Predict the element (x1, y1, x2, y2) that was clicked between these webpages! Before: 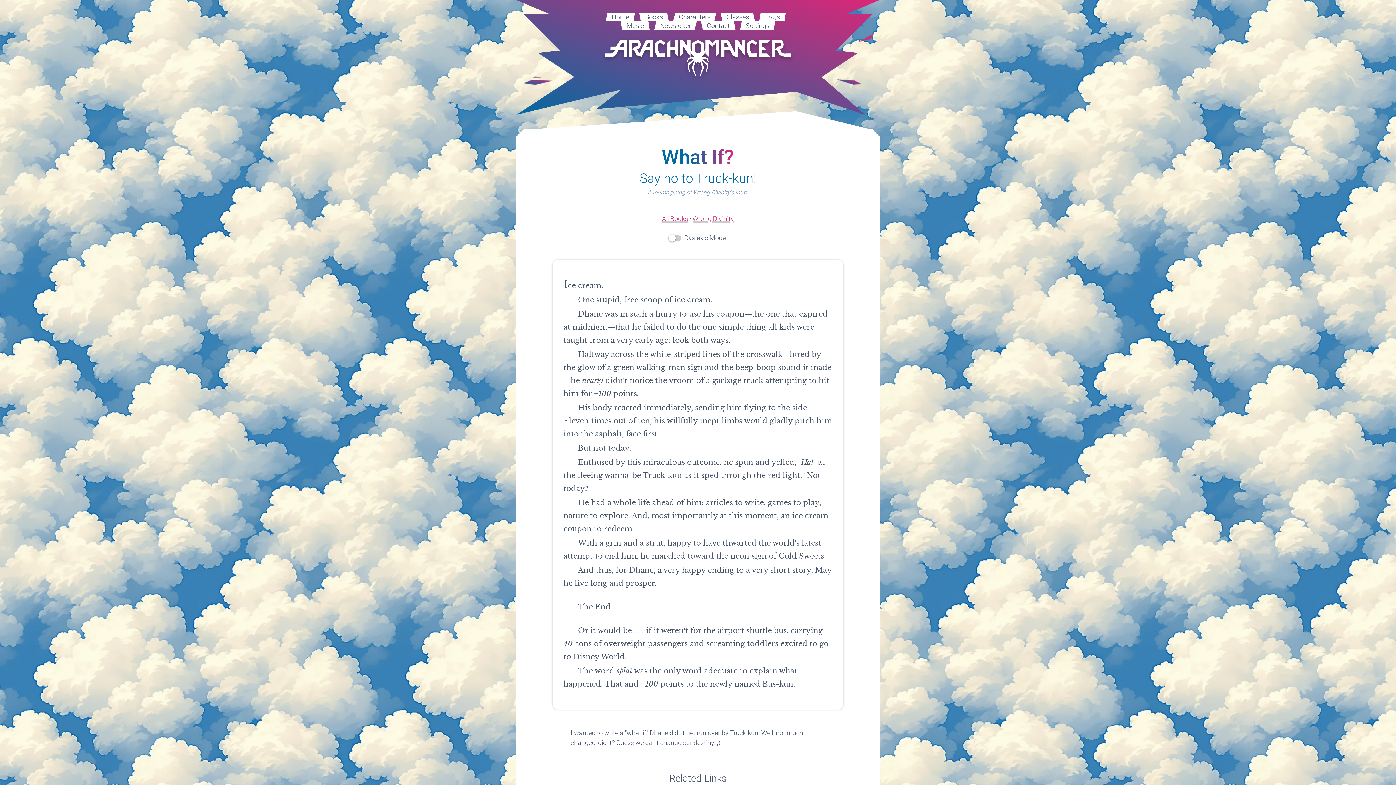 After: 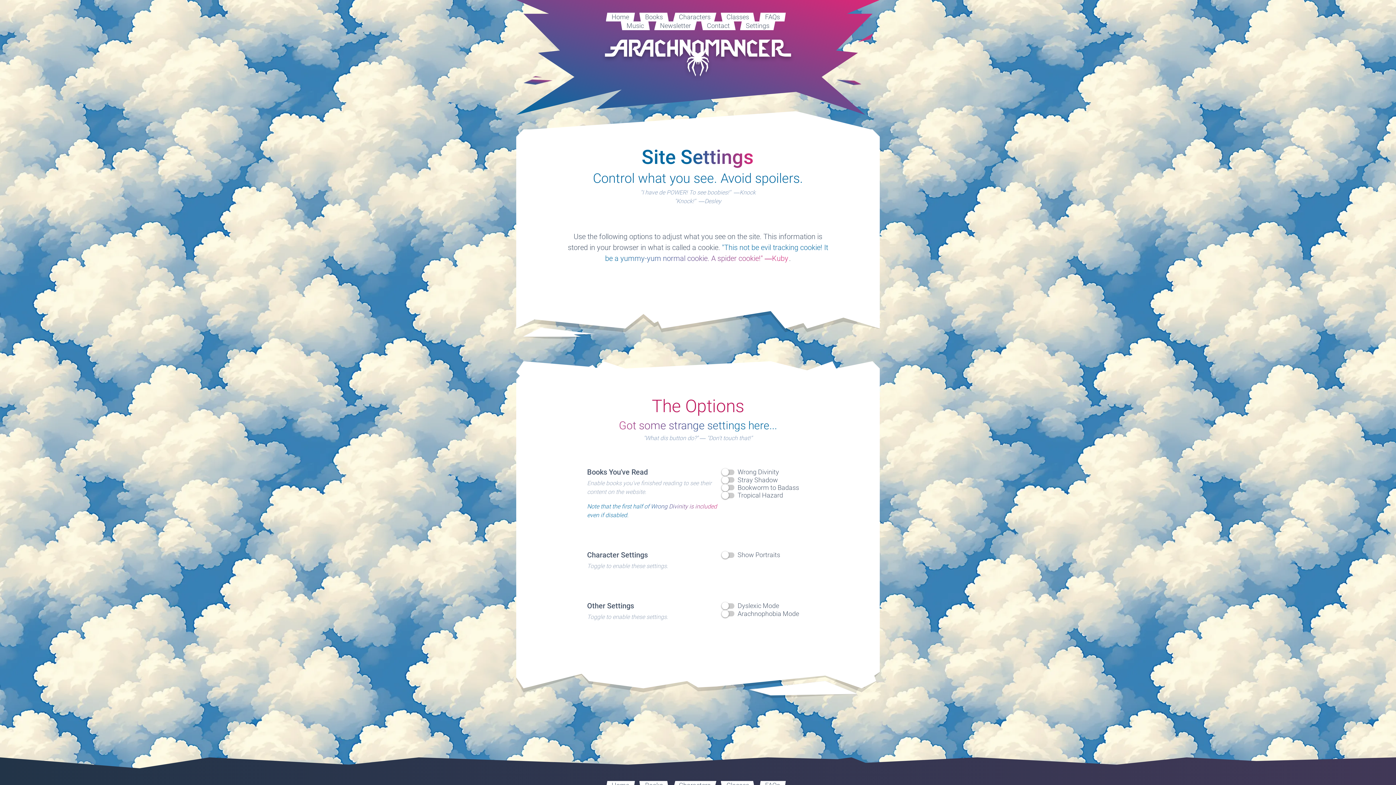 Action: bbox: (740, 21, 775, 30) label: Settings